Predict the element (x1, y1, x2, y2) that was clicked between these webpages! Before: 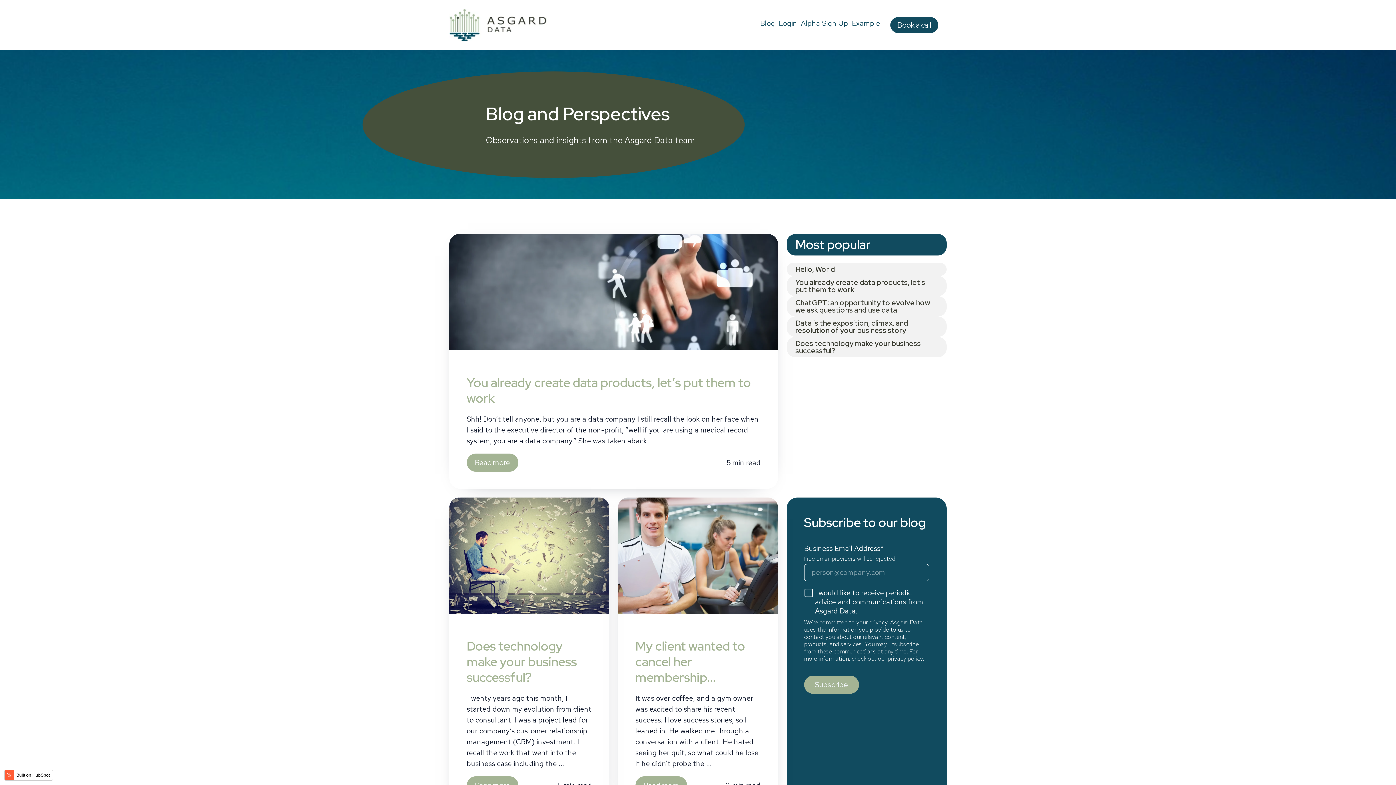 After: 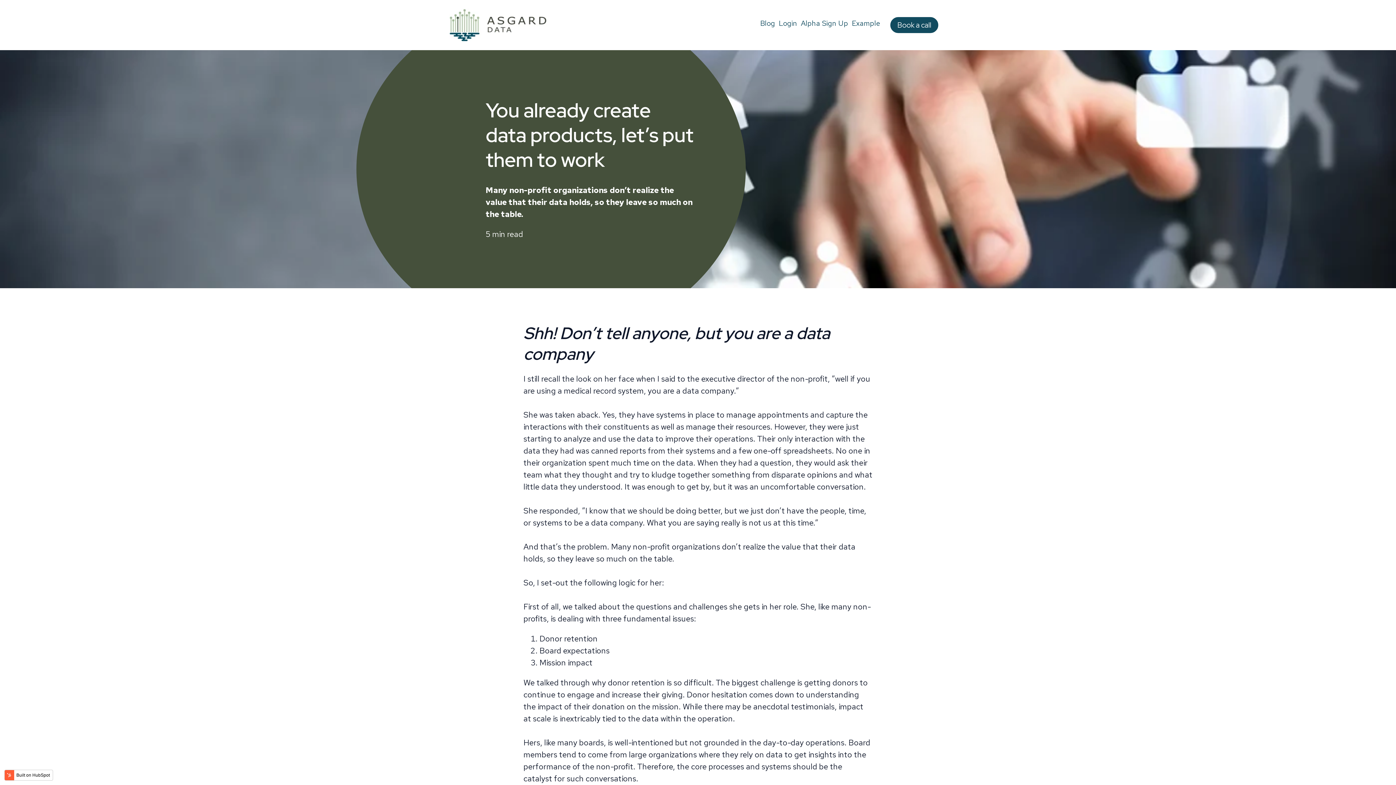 Action: bbox: (466, 453, 518, 471) label: Read more